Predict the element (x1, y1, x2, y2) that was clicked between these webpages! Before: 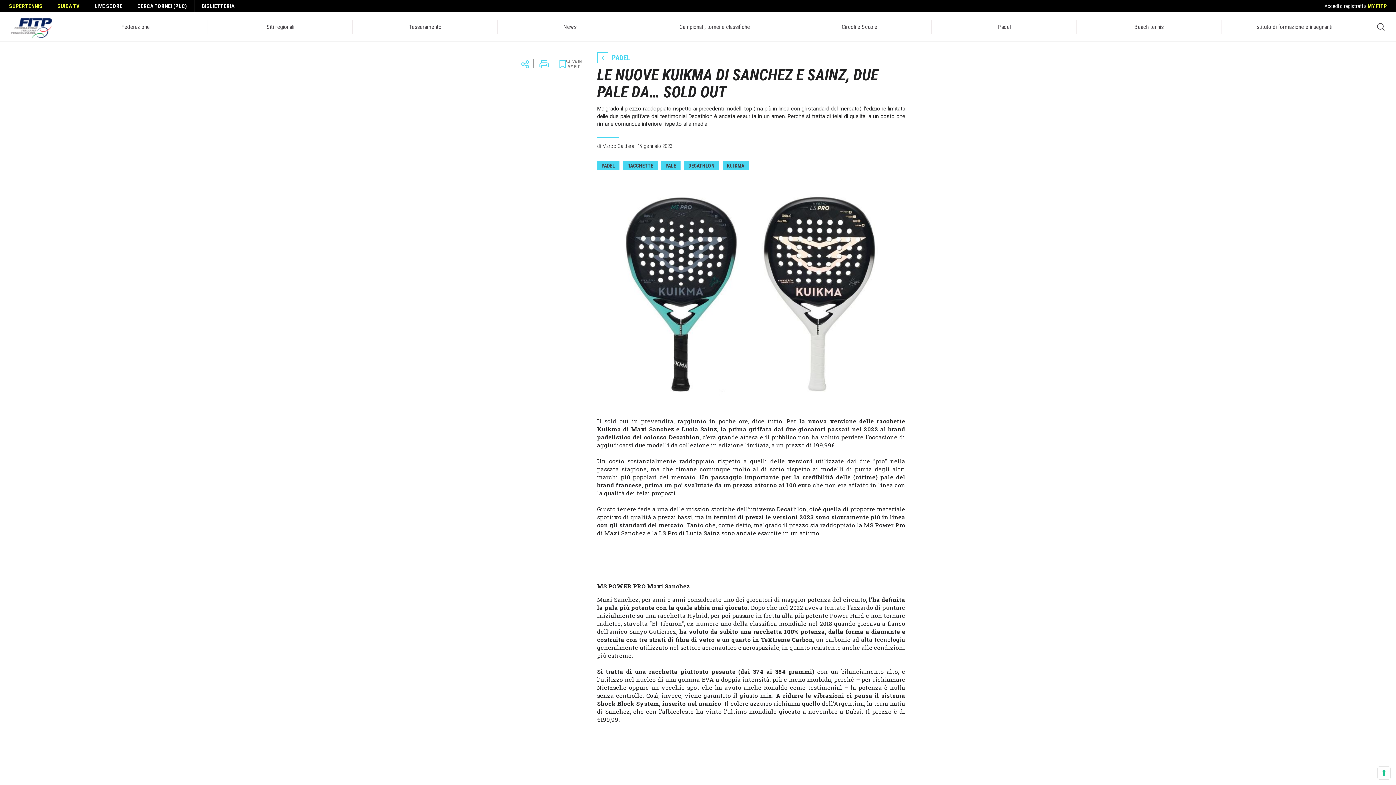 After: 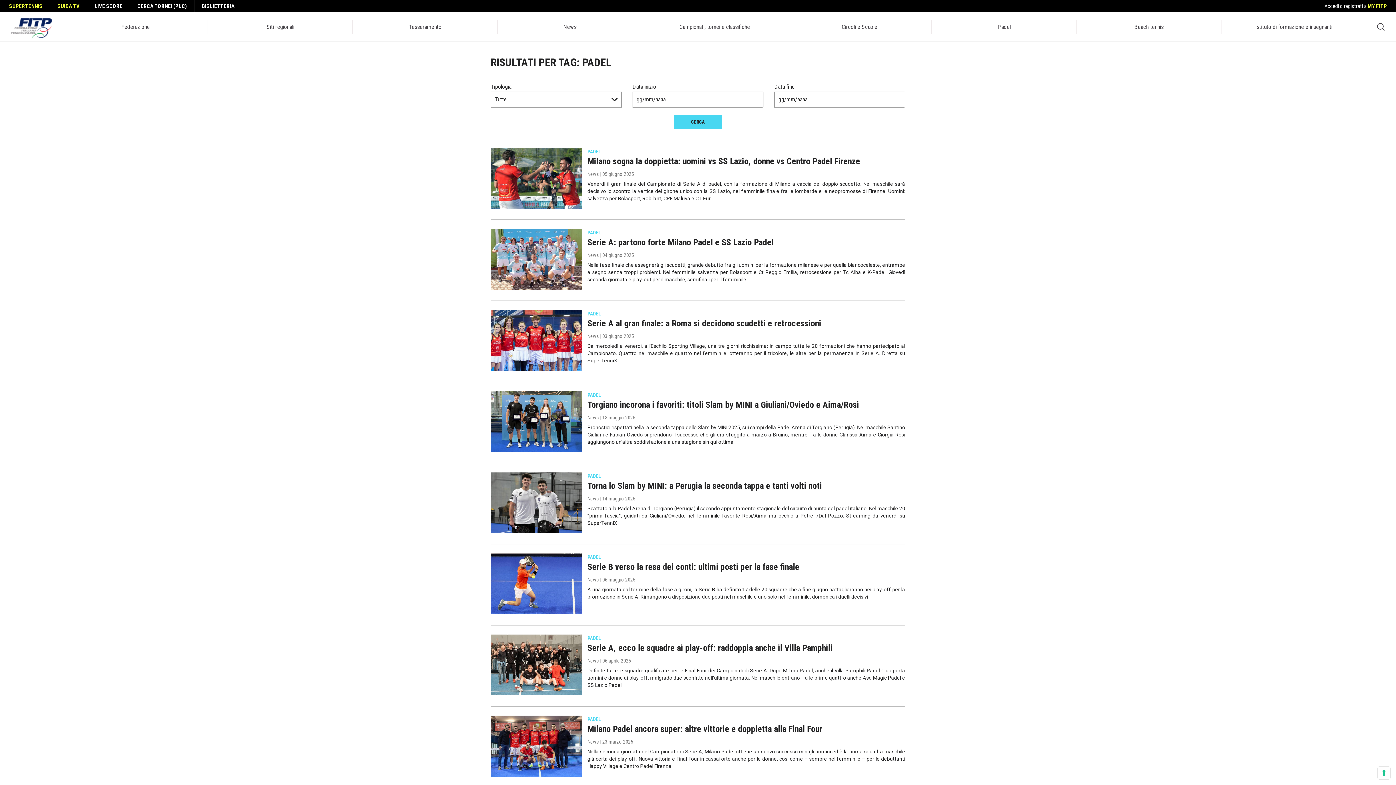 Action: label: PADEL bbox: (597, 161, 623, 169)